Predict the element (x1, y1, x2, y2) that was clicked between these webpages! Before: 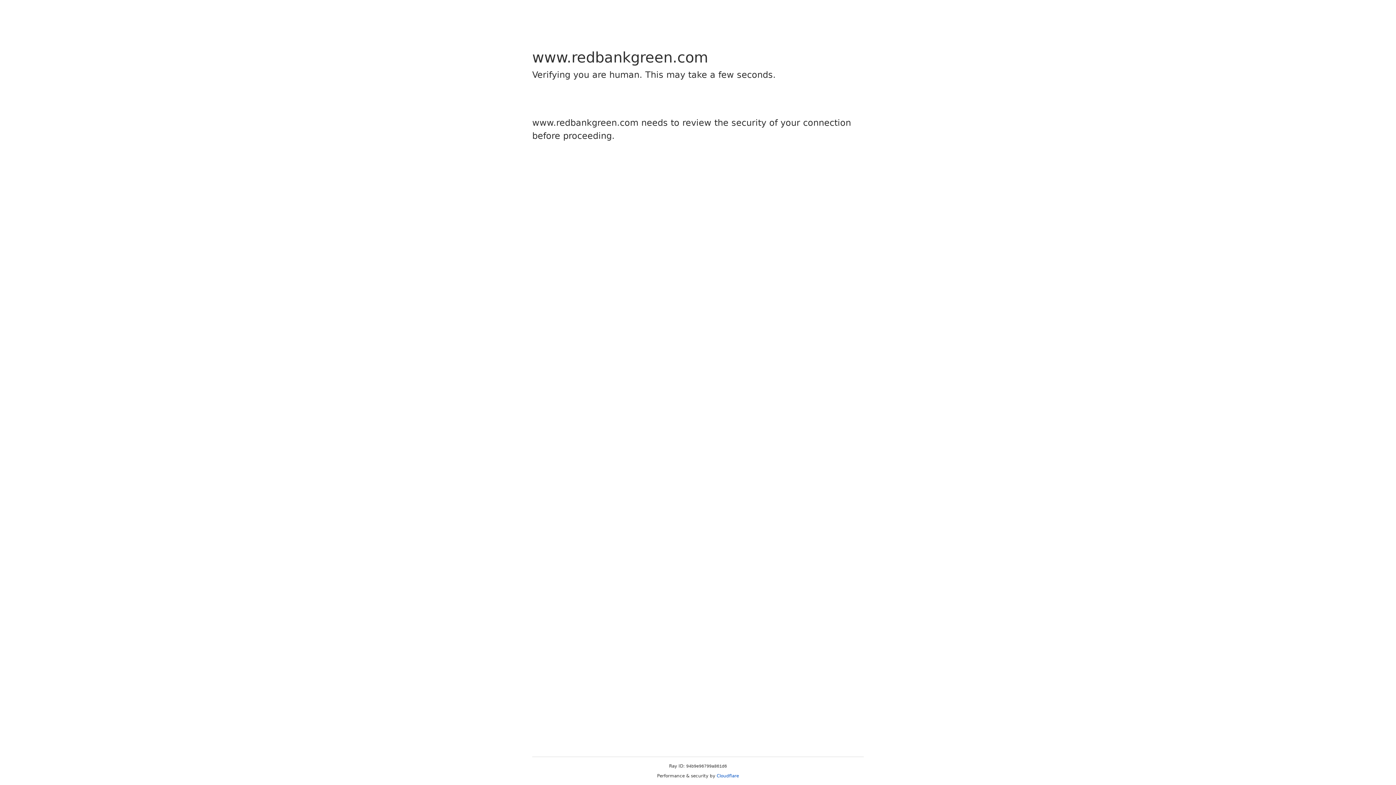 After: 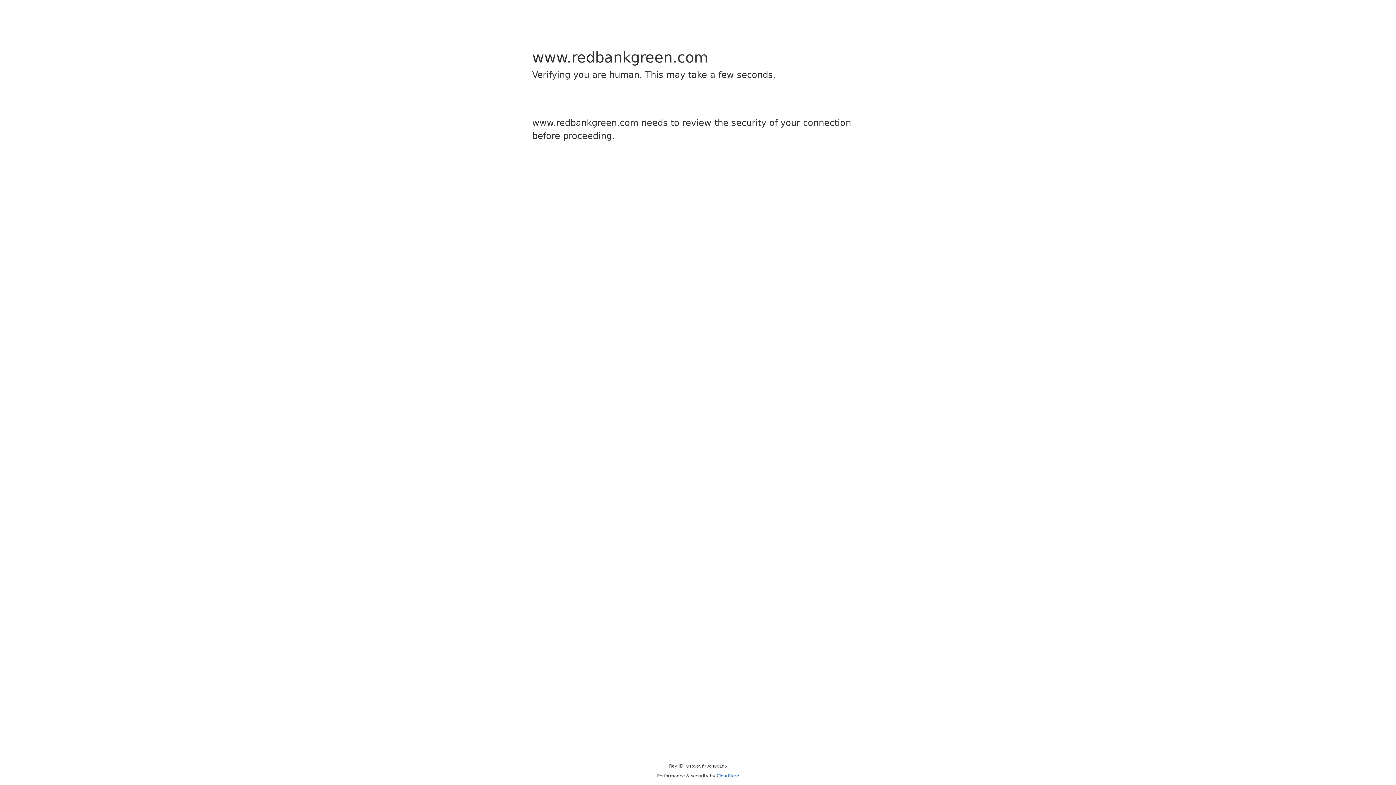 Action: label: Cloudflare bbox: (716, 773, 739, 778)